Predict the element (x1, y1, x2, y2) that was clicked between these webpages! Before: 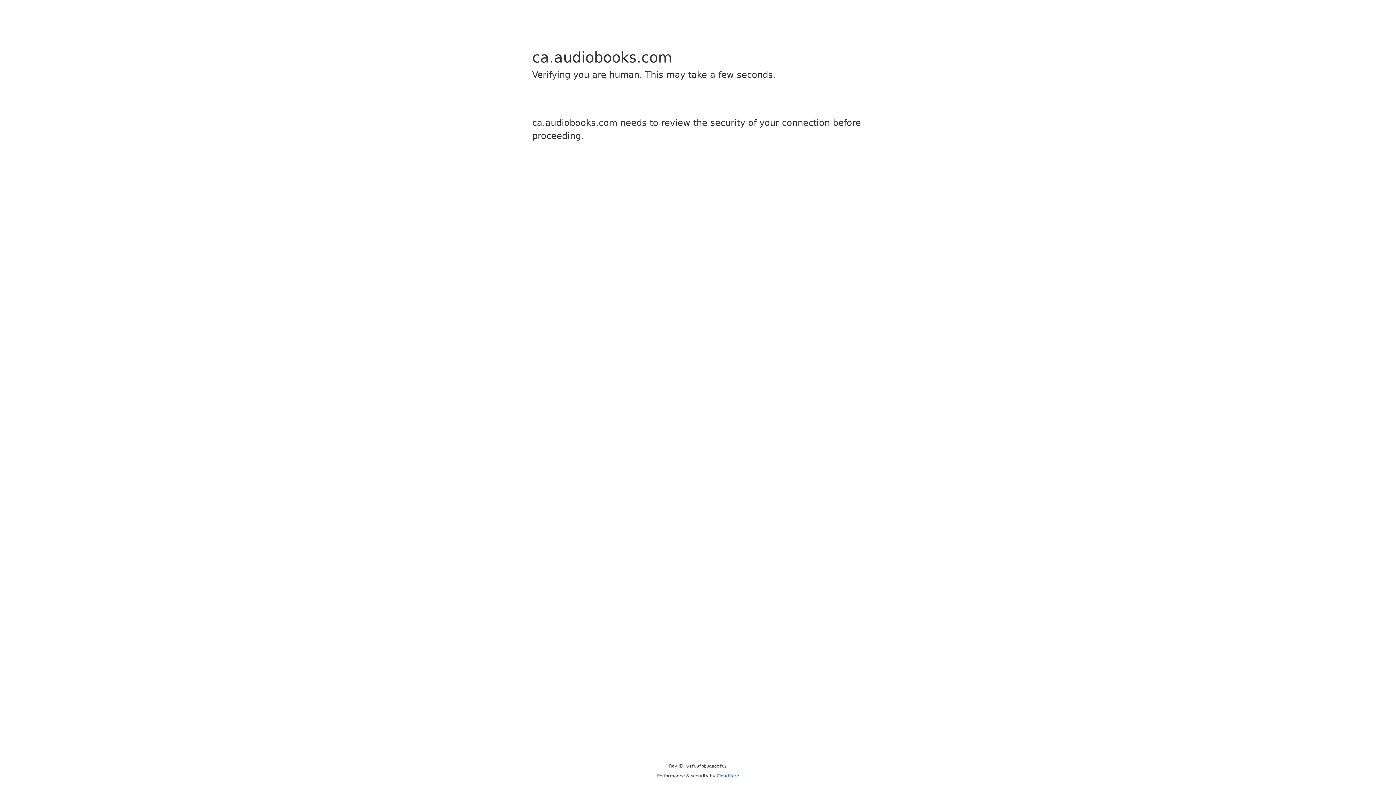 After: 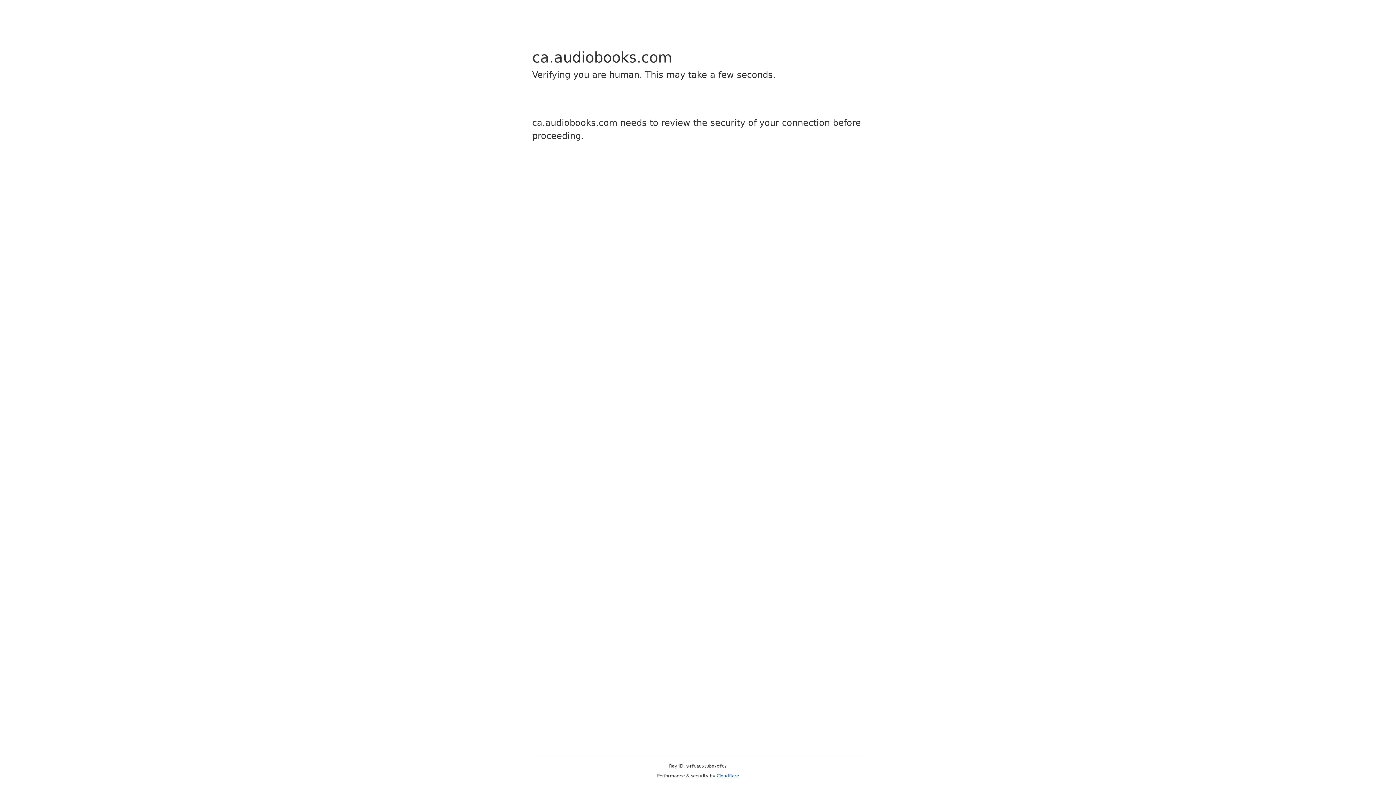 Action: label: Cloudflare bbox: (716, 773, 739, 778)